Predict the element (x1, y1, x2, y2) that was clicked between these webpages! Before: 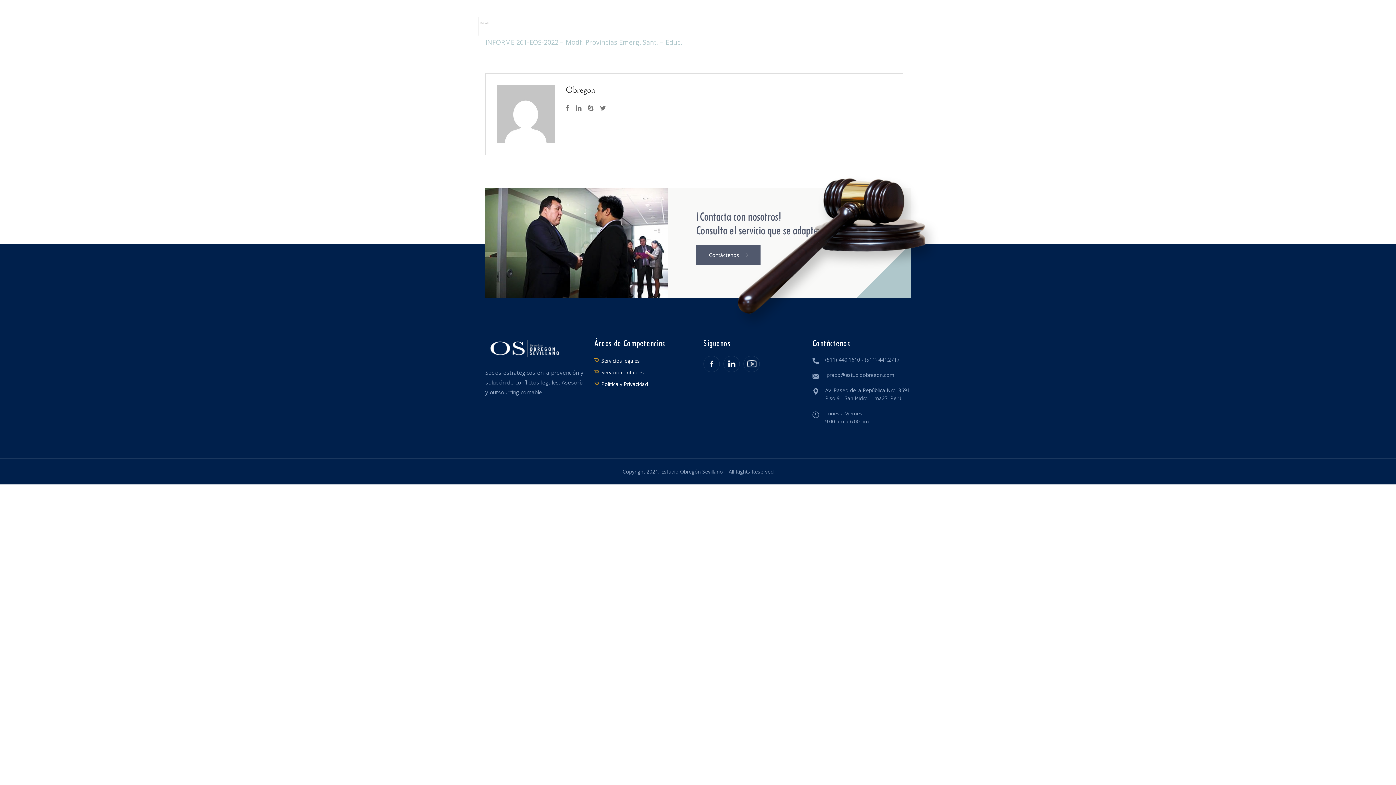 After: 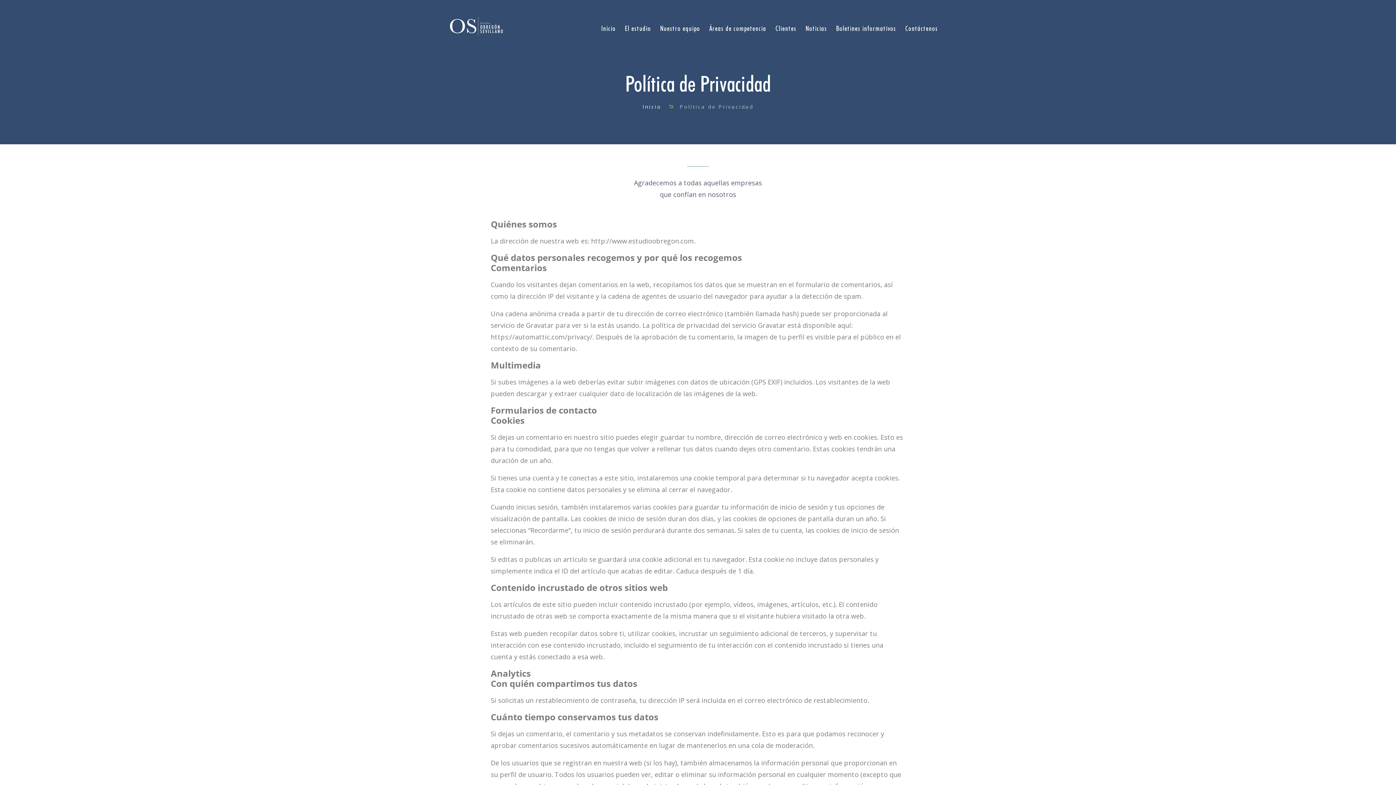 Action: label: Política y Privacidad bbox: (601, 380, 648, 387)